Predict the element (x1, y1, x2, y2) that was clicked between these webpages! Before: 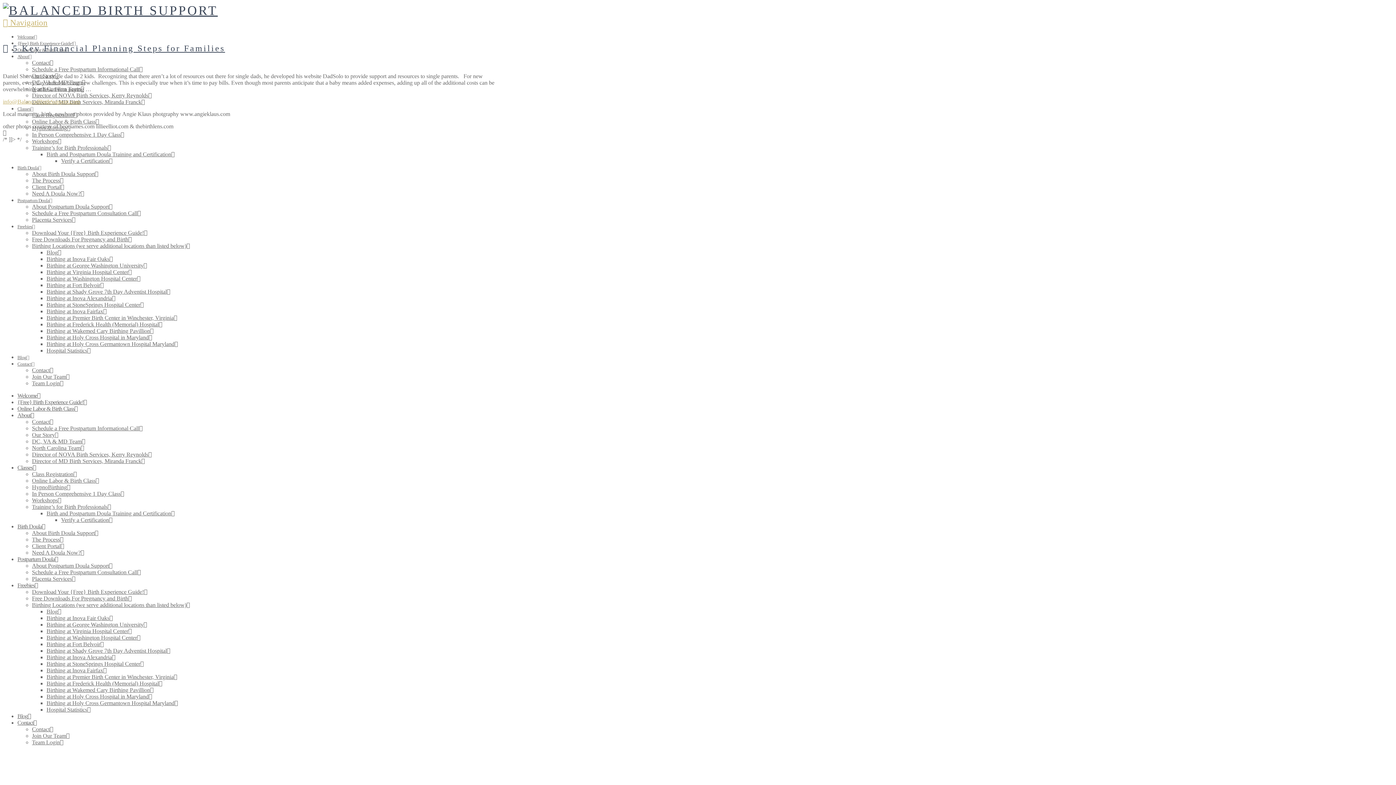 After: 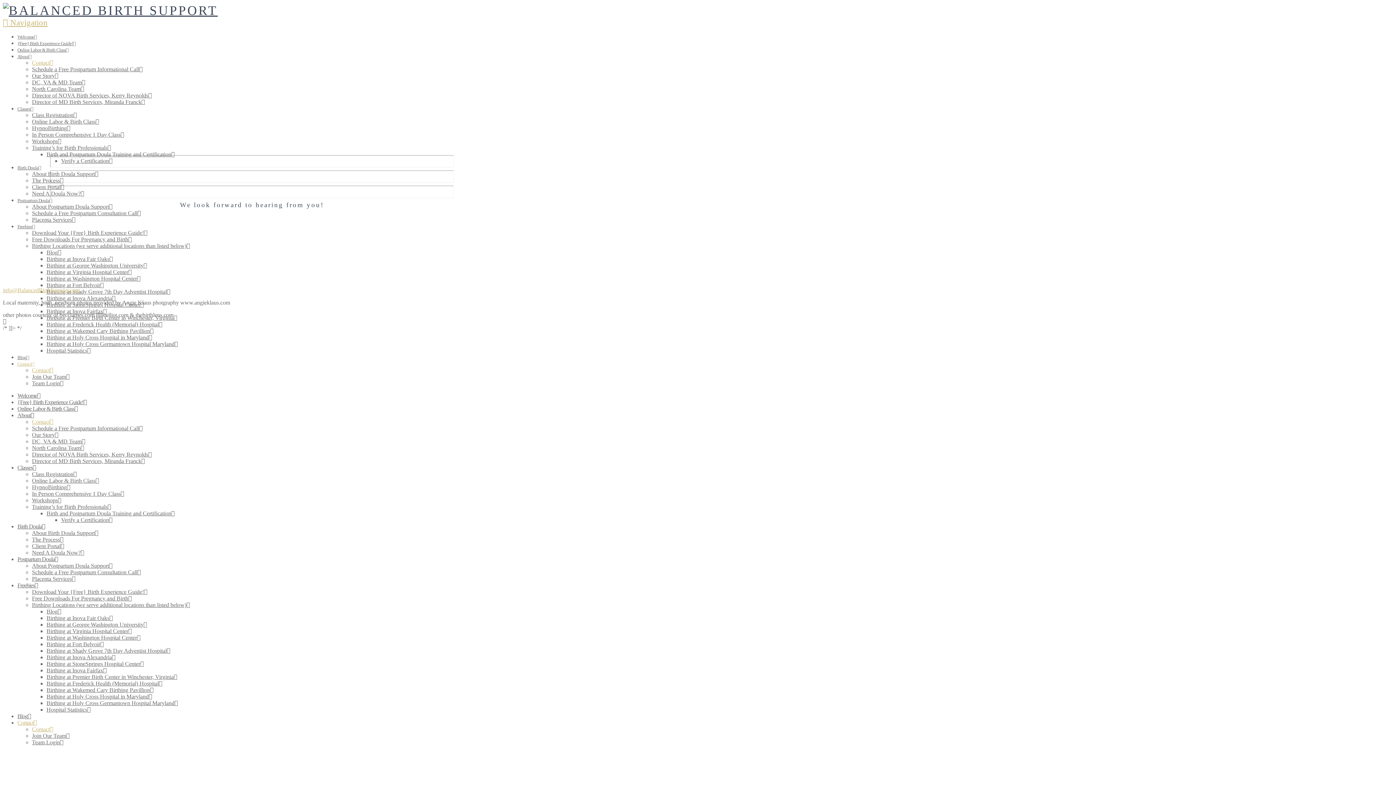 Action: bbox: (32, 59, 53, 65) label: Contact